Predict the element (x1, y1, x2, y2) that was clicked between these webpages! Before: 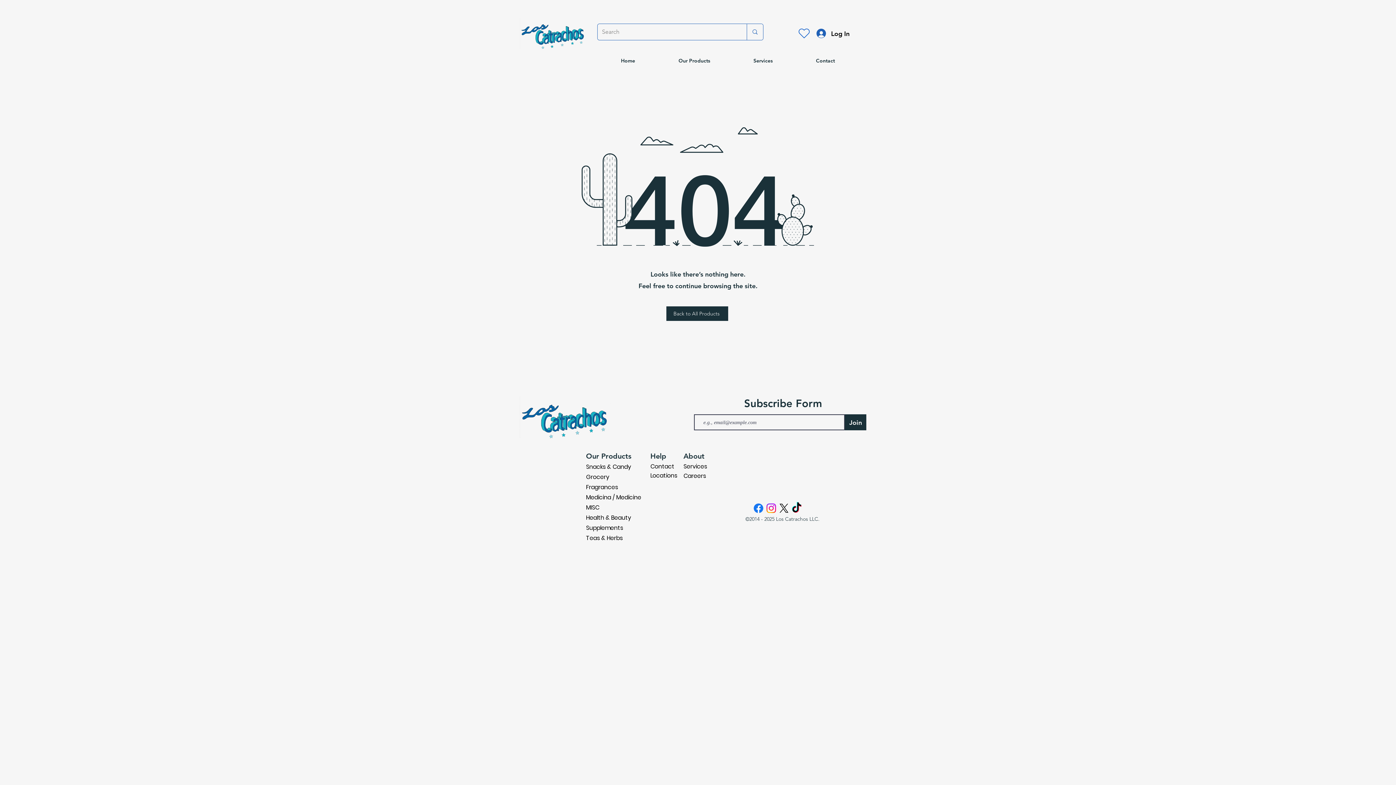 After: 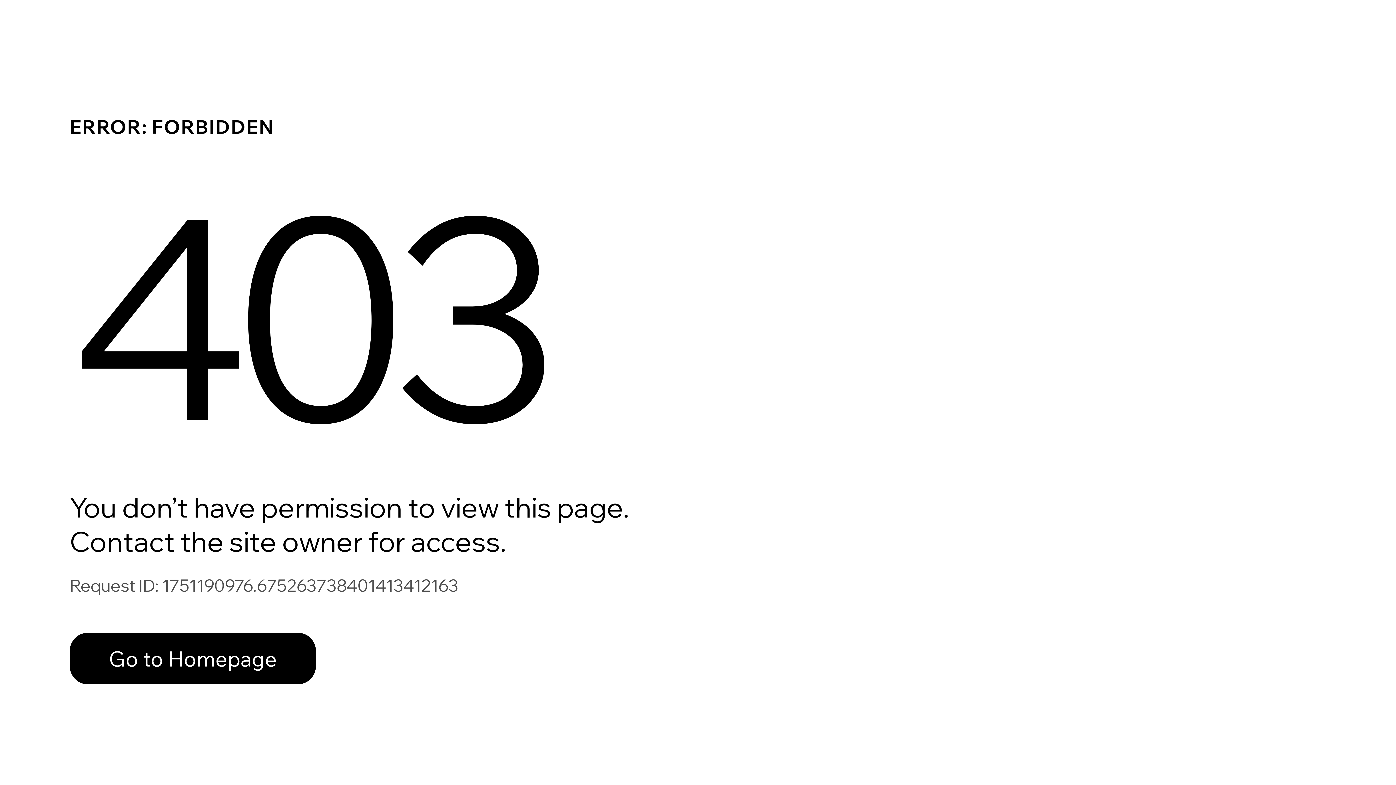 Action: label: Careers bbox: (683, 471, 726, 481)